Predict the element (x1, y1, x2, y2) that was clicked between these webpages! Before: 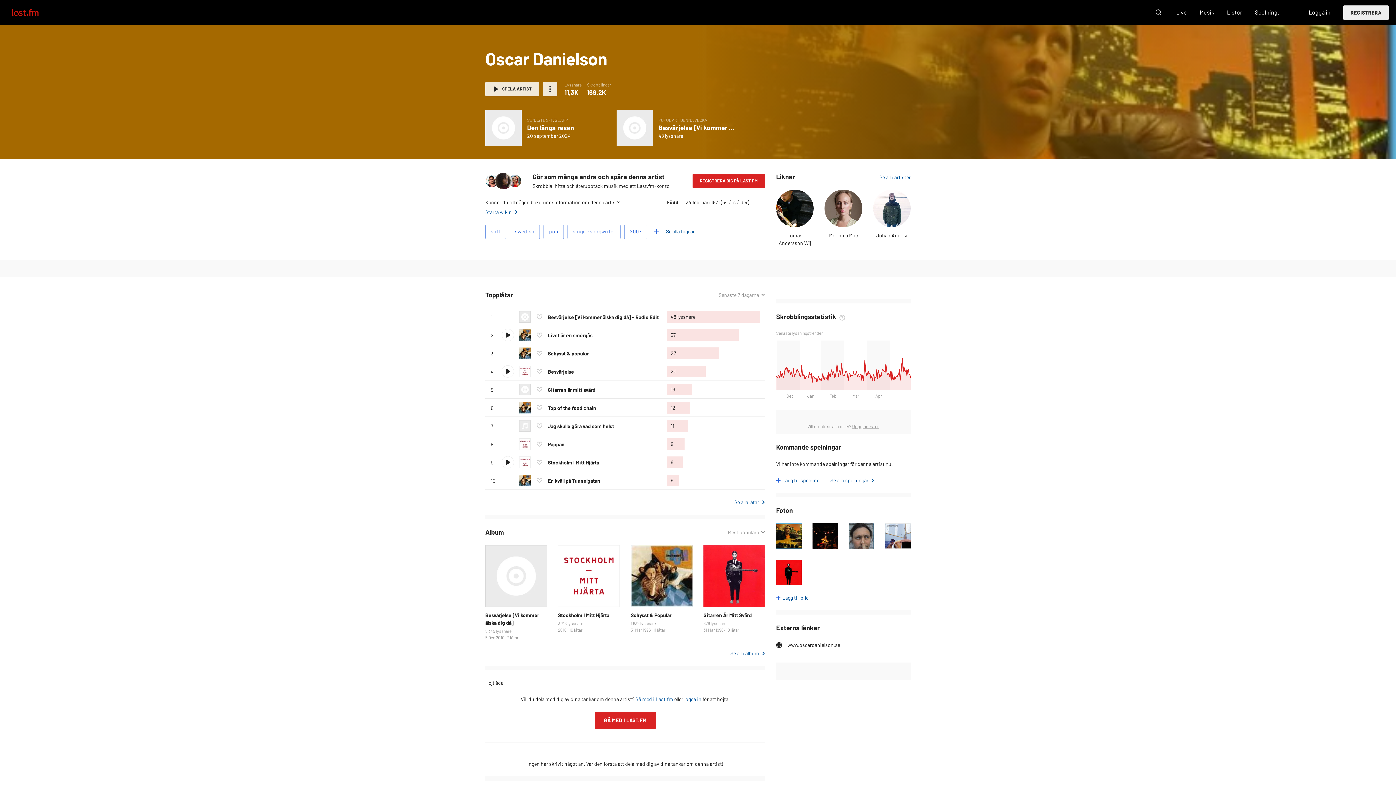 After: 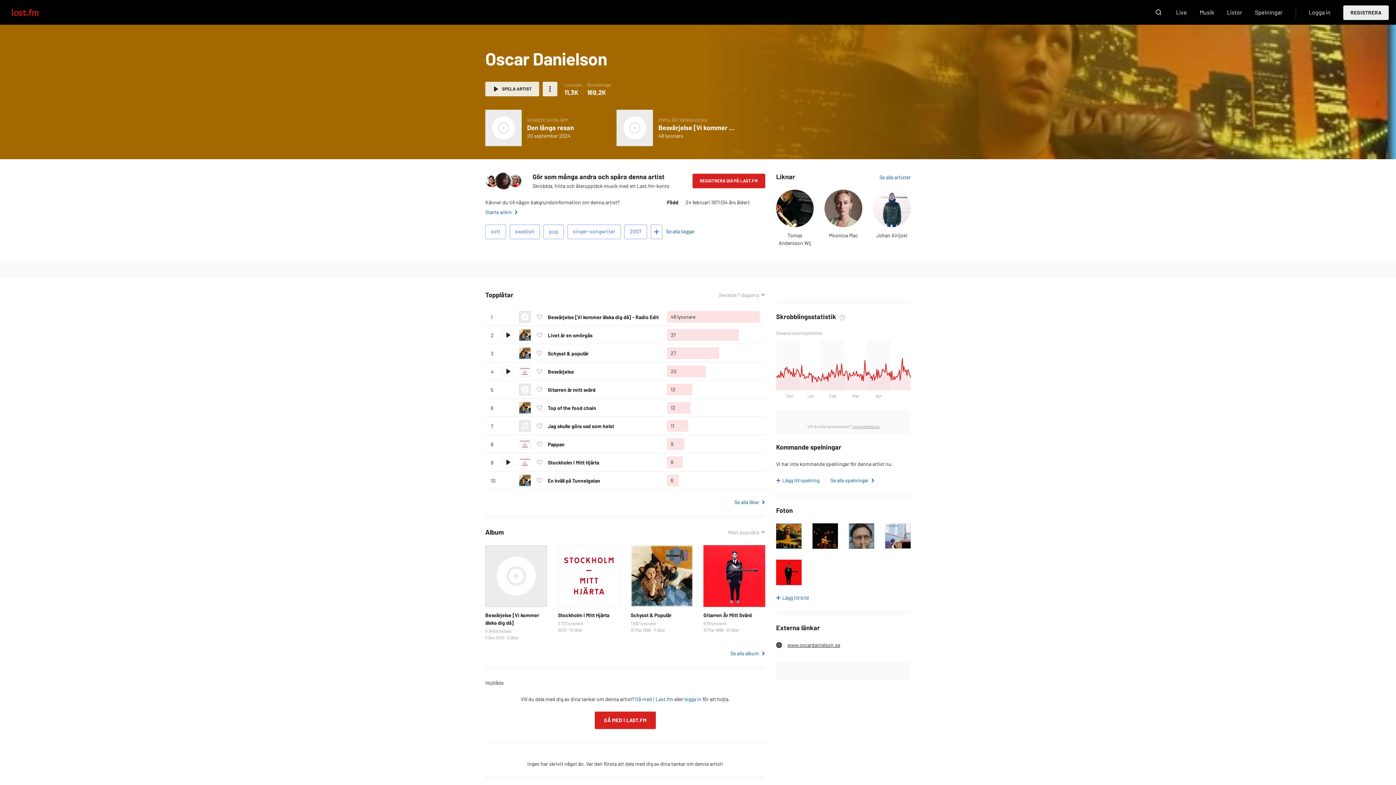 Action: label: www.oscardanielson.se bbox: (776, 636, 910, 654)